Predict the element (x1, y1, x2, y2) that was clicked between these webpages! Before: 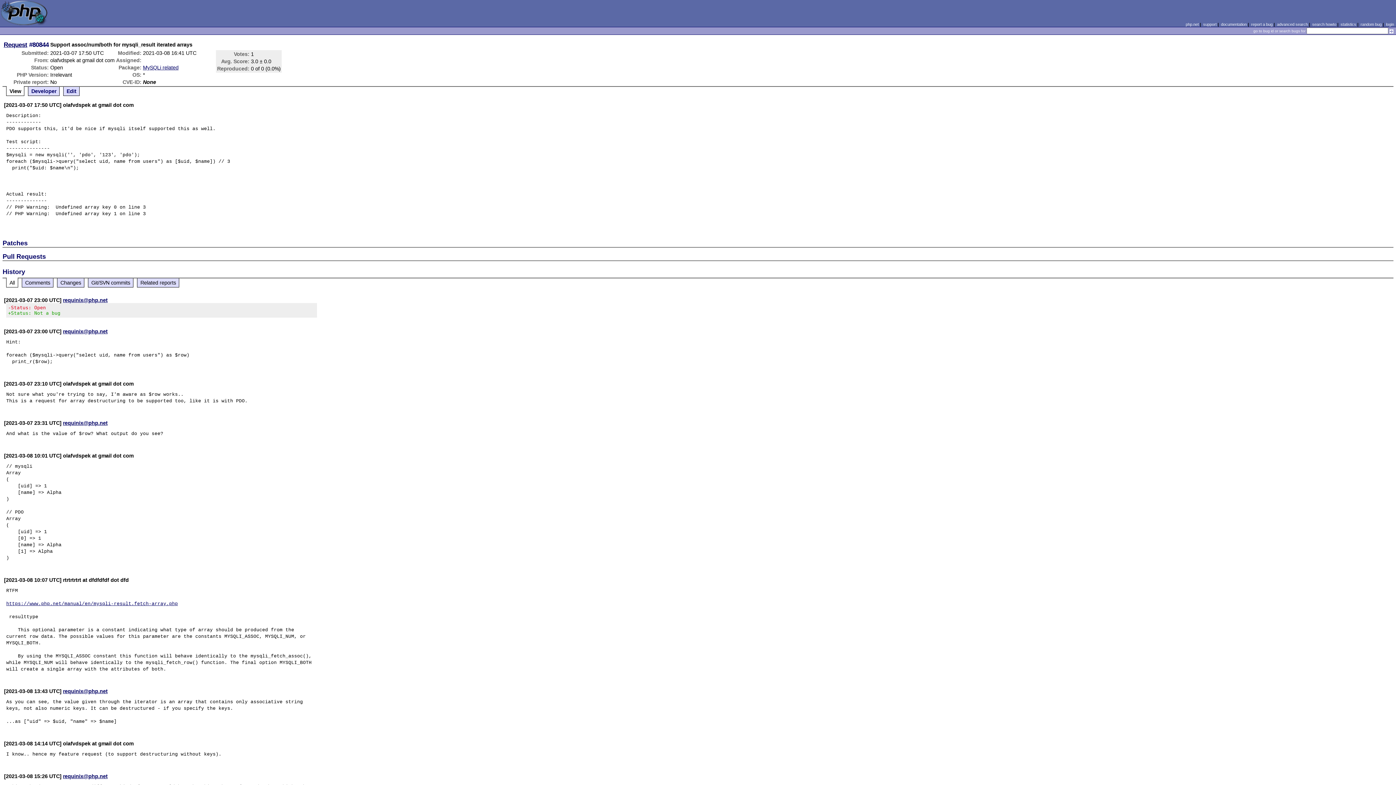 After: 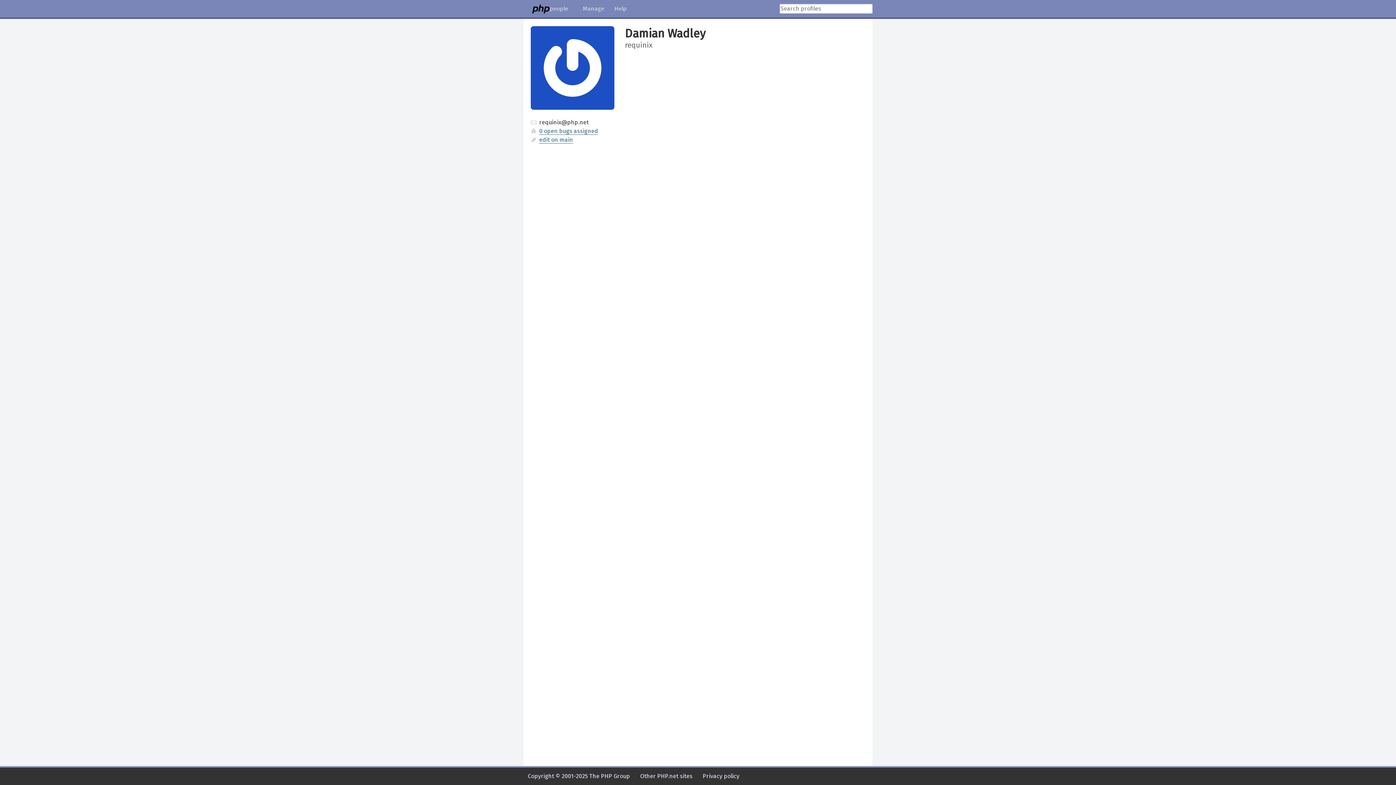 Action: bbox: (62, 688, 107, 694) label: requinix@php.net